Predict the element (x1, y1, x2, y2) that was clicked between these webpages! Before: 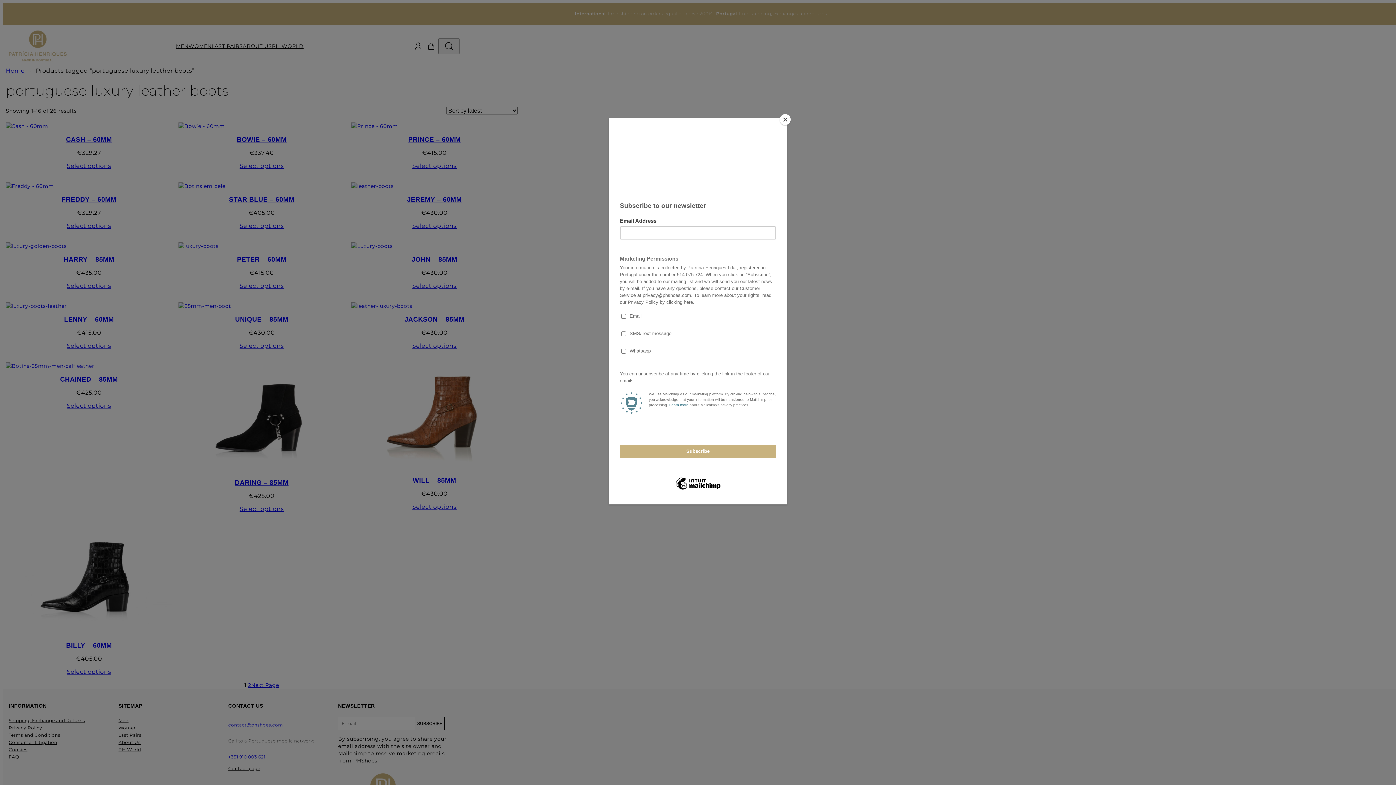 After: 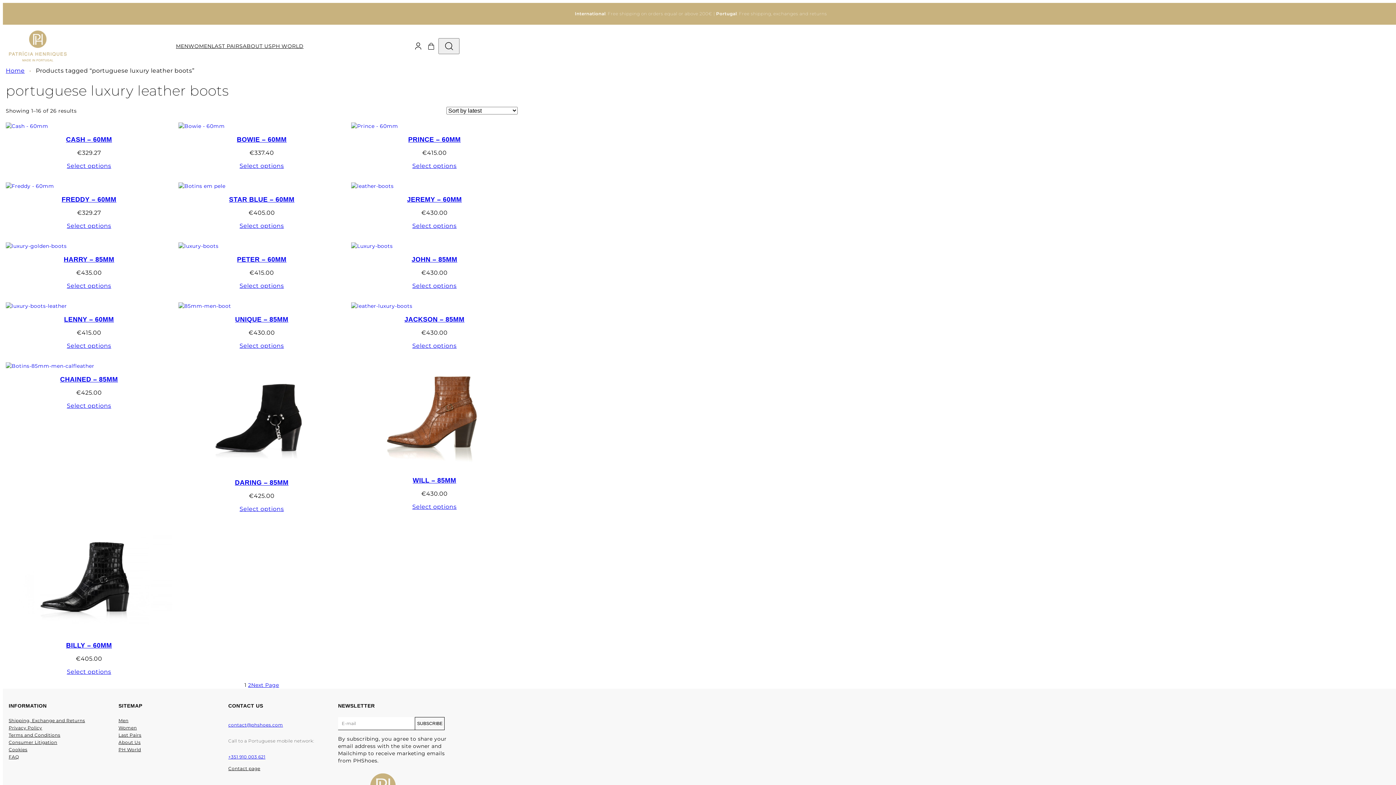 Action: label: Close bbox: (780, 114, 790, 125)